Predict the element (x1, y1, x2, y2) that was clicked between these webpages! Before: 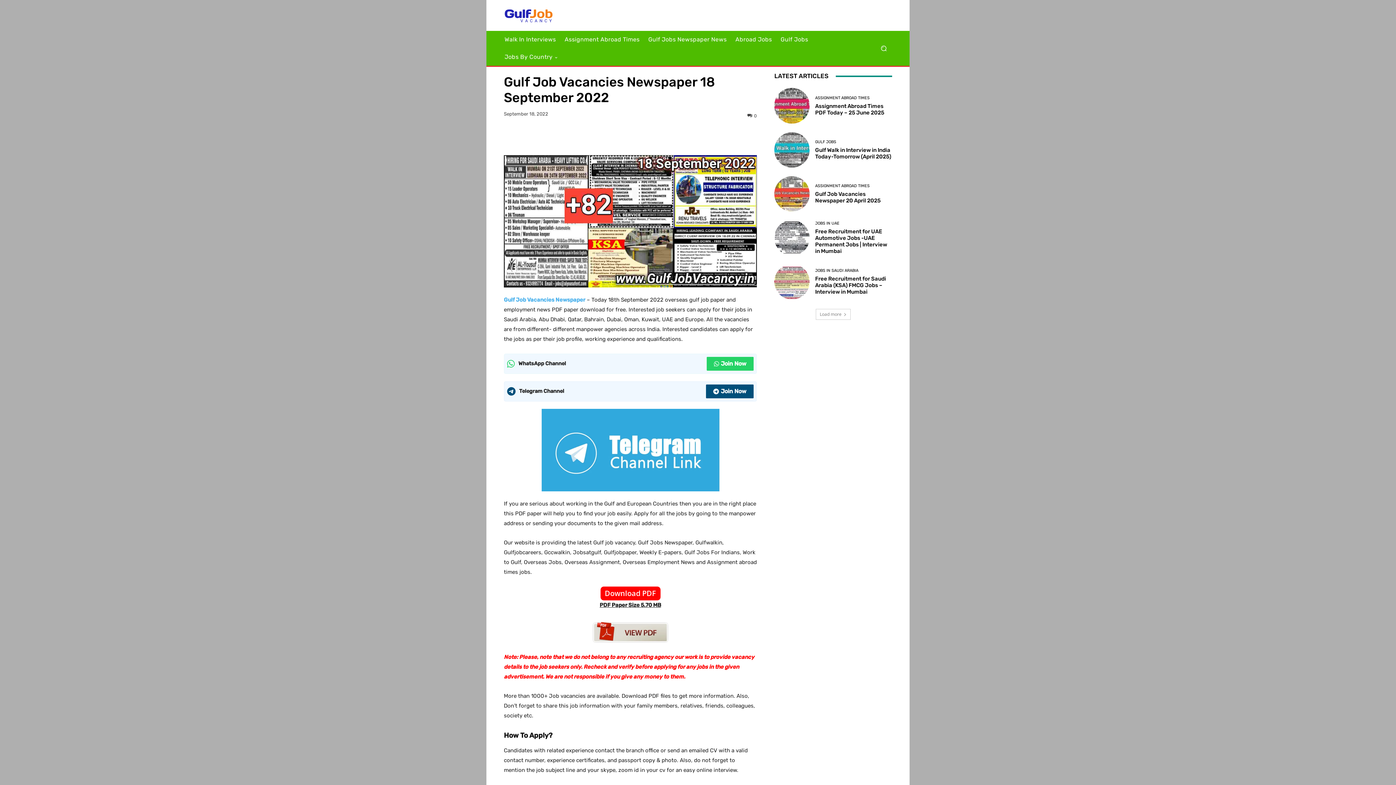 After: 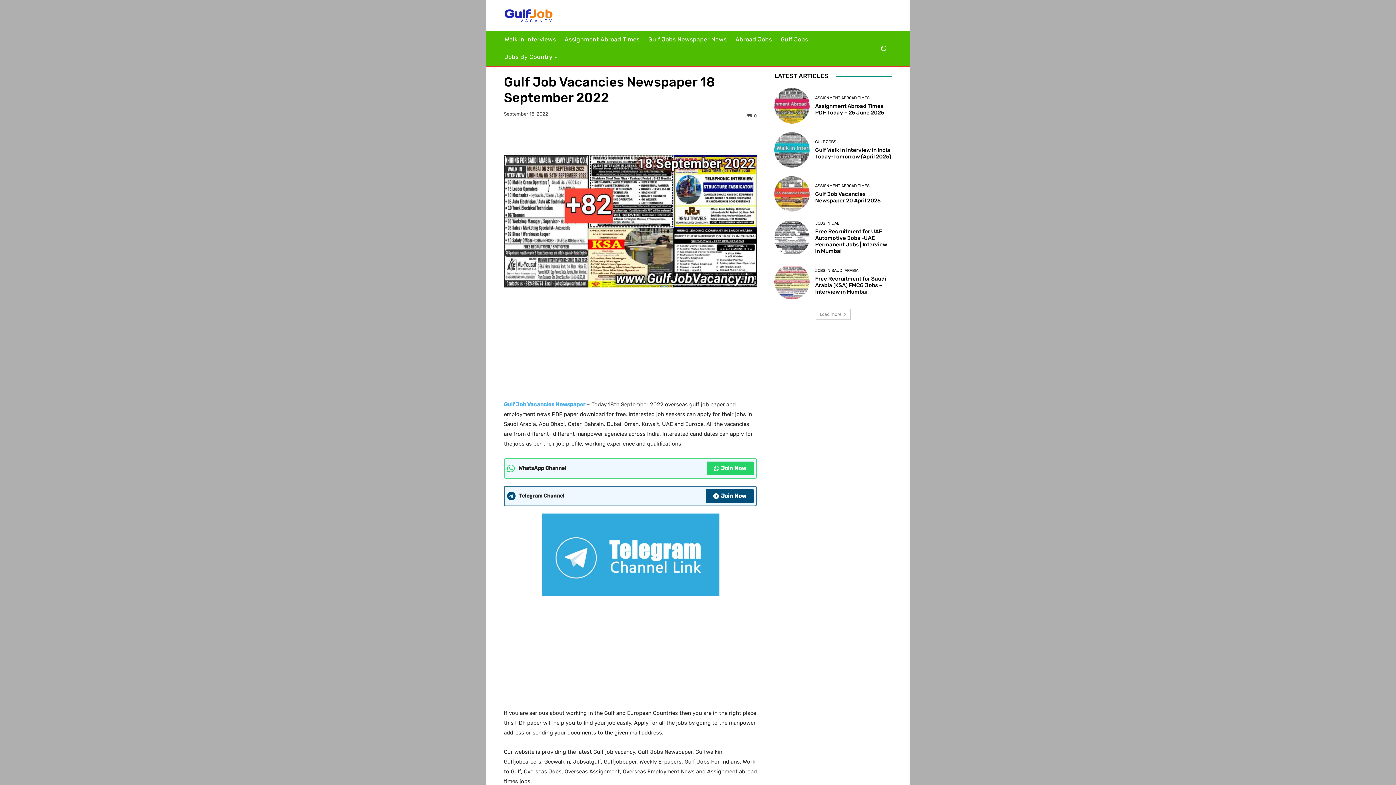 Action: bbox: (592, 619, 668, 644)